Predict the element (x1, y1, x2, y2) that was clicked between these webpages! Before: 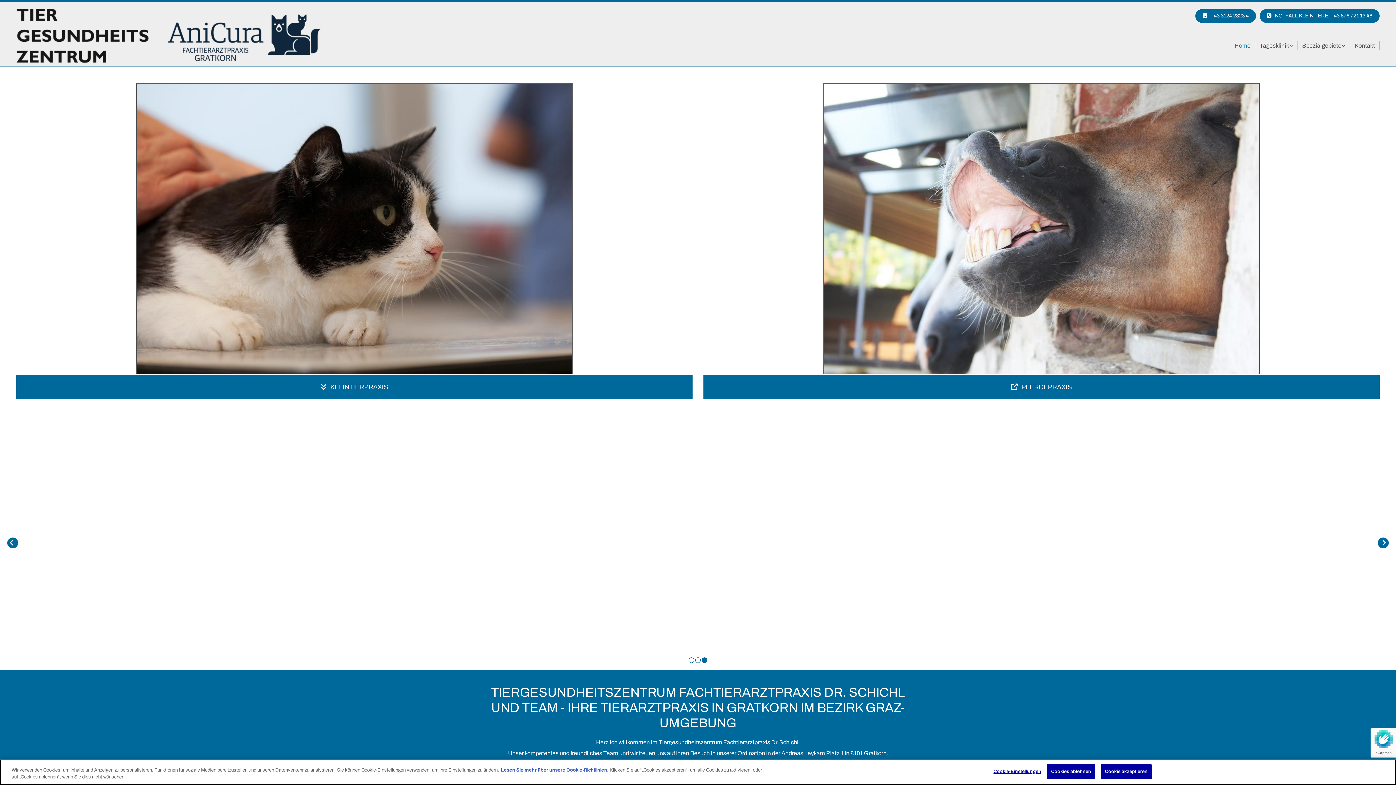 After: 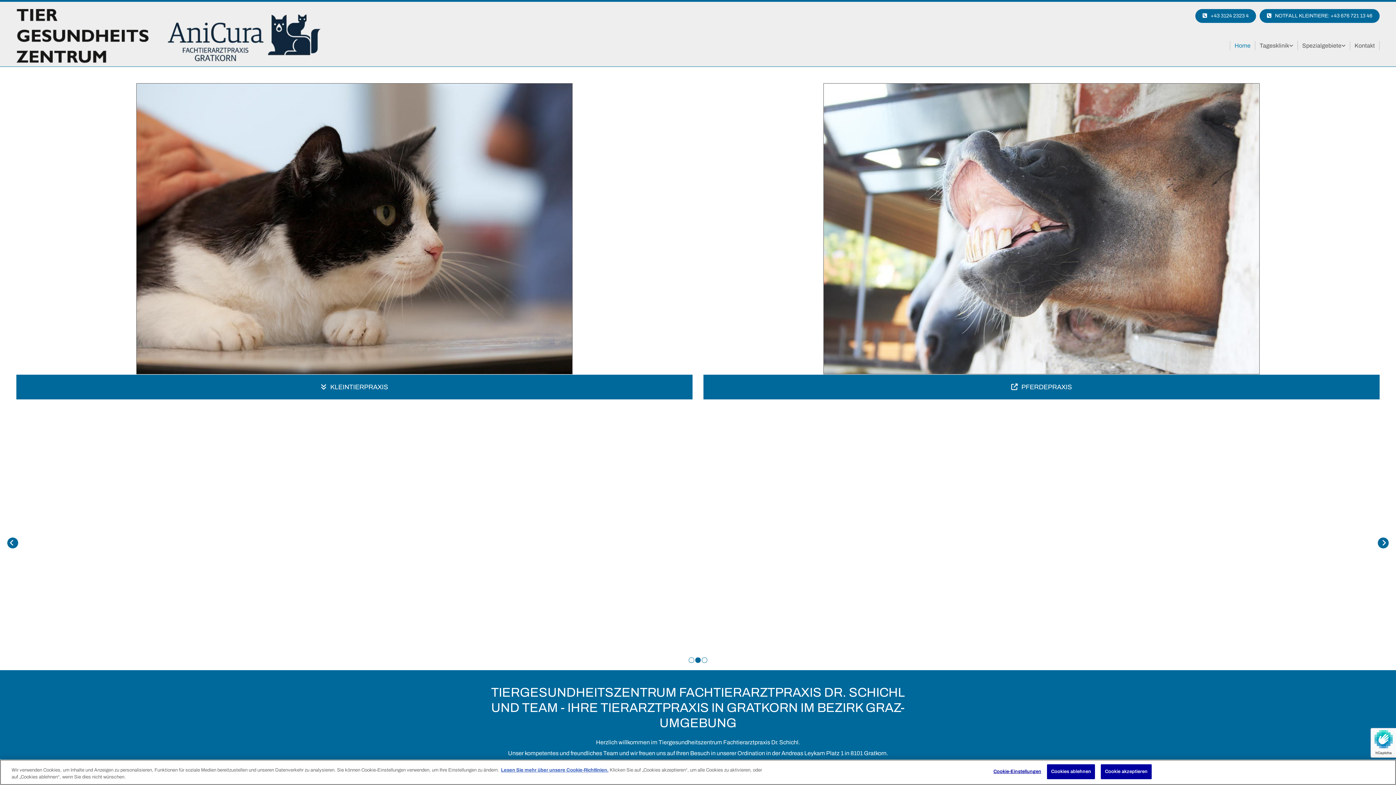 Action: bbox: (1230, 41, 1255, 50) label: Home